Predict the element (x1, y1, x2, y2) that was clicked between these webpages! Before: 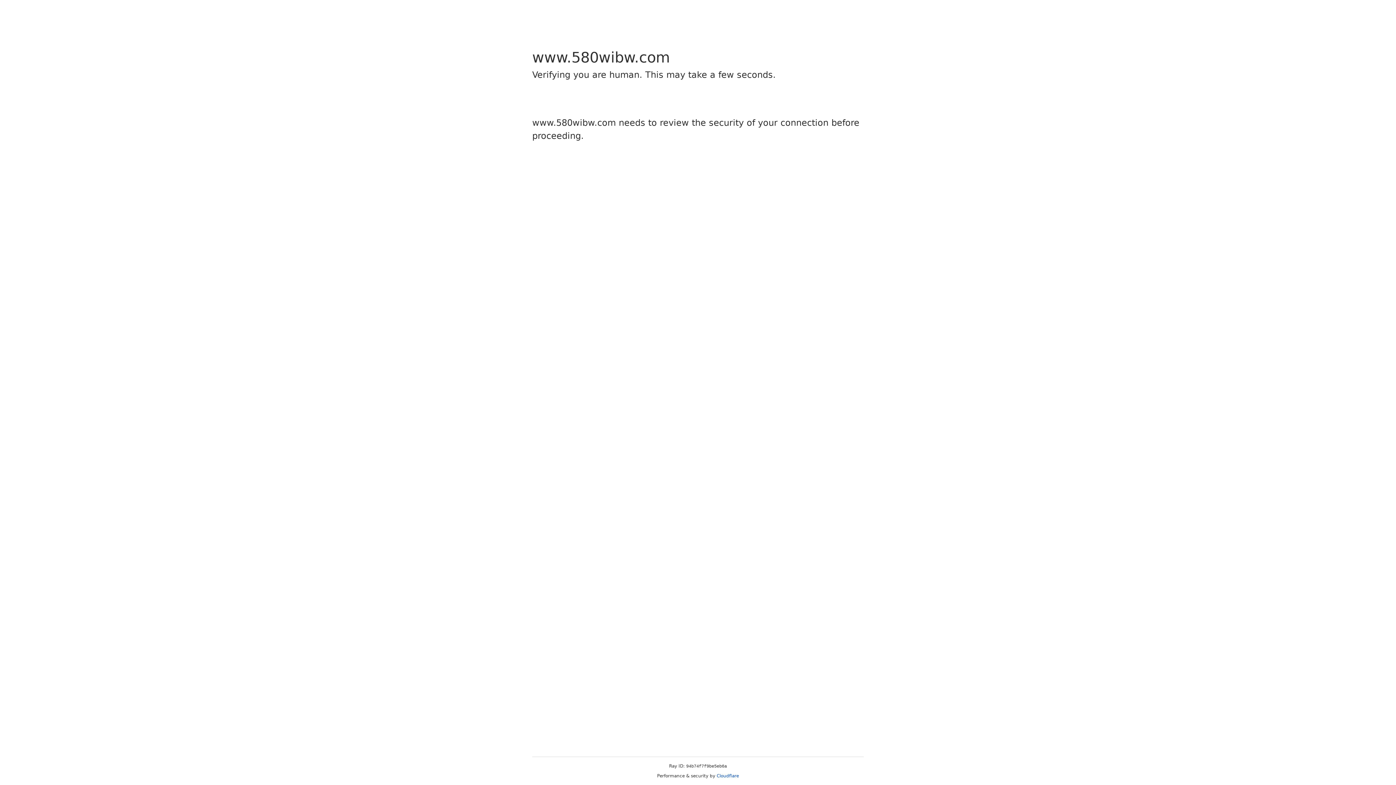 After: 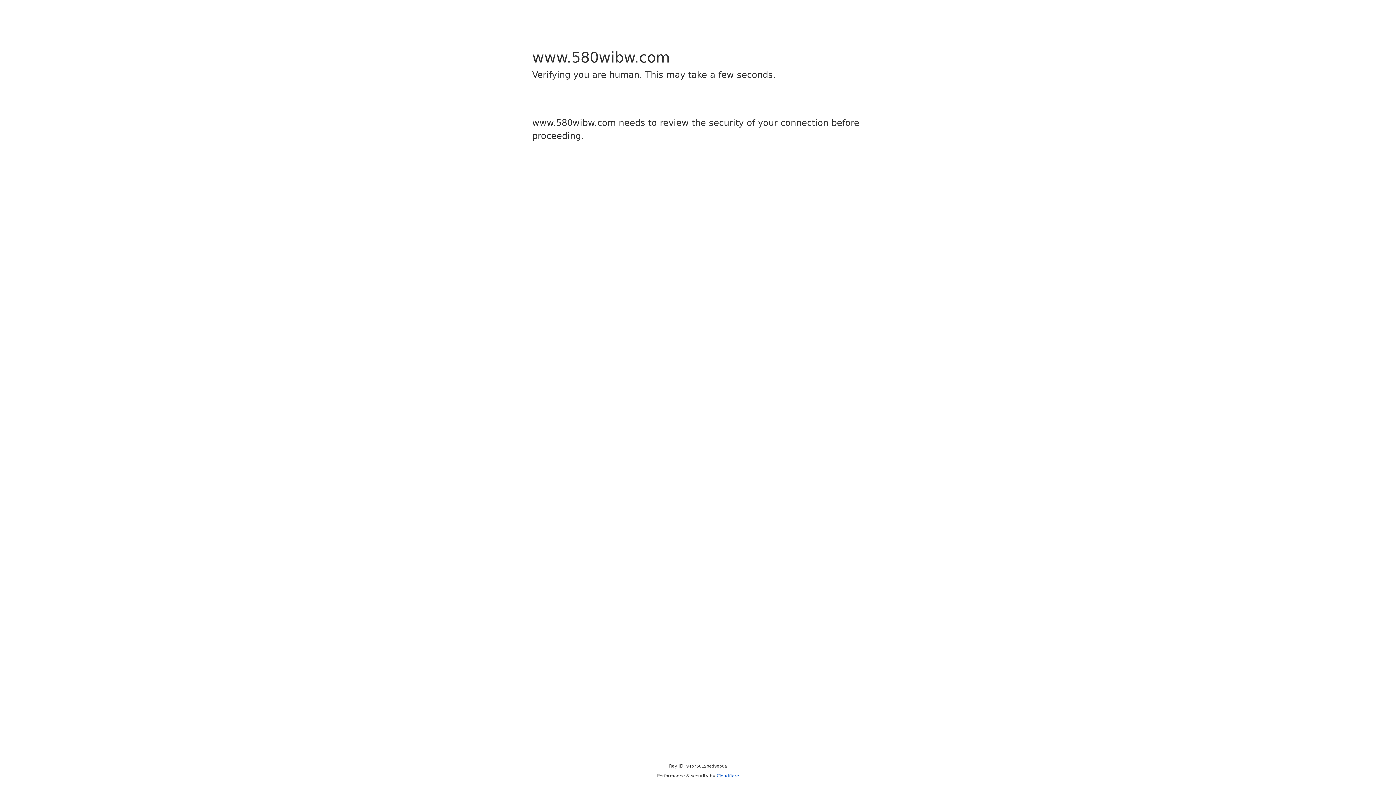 Action: label: Cloudflare bbox: (716, 773, 739, 778)